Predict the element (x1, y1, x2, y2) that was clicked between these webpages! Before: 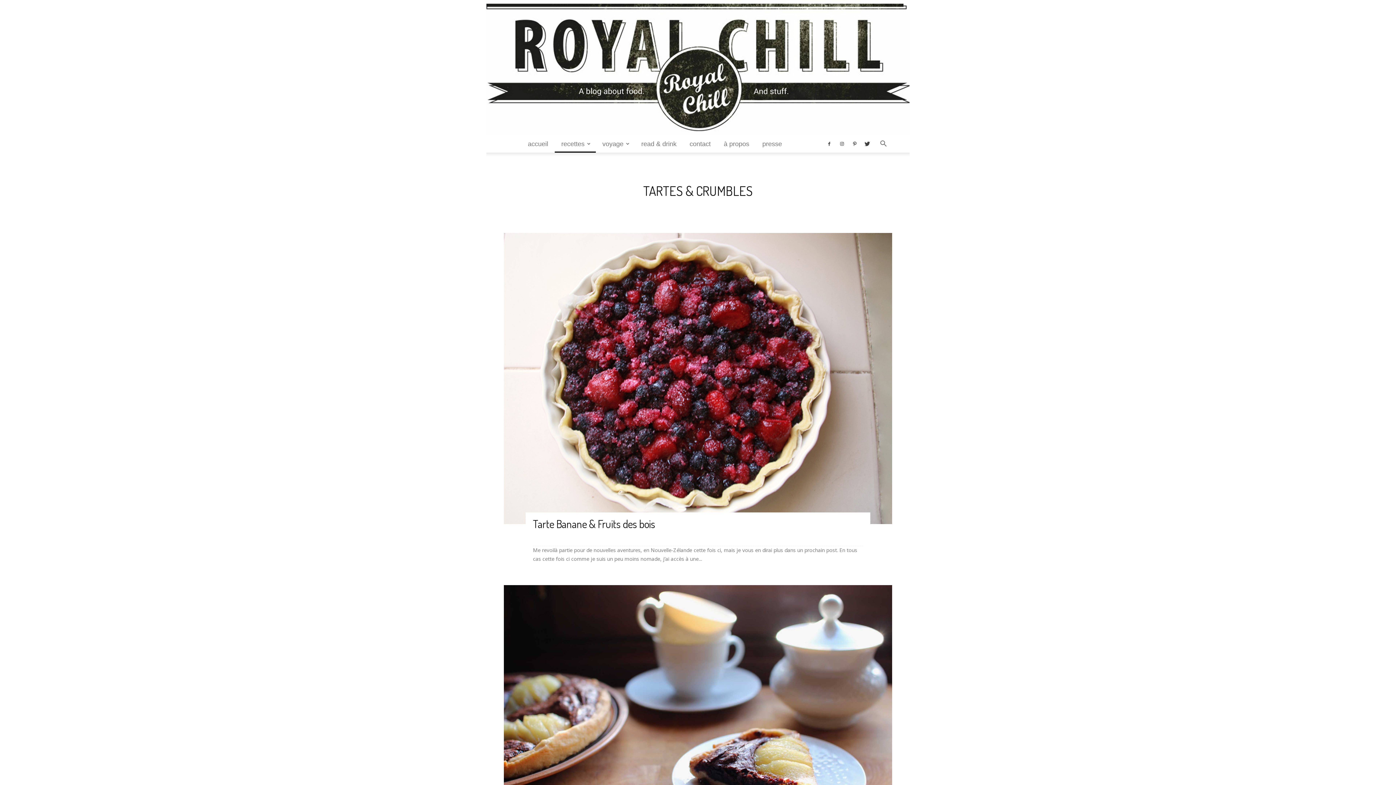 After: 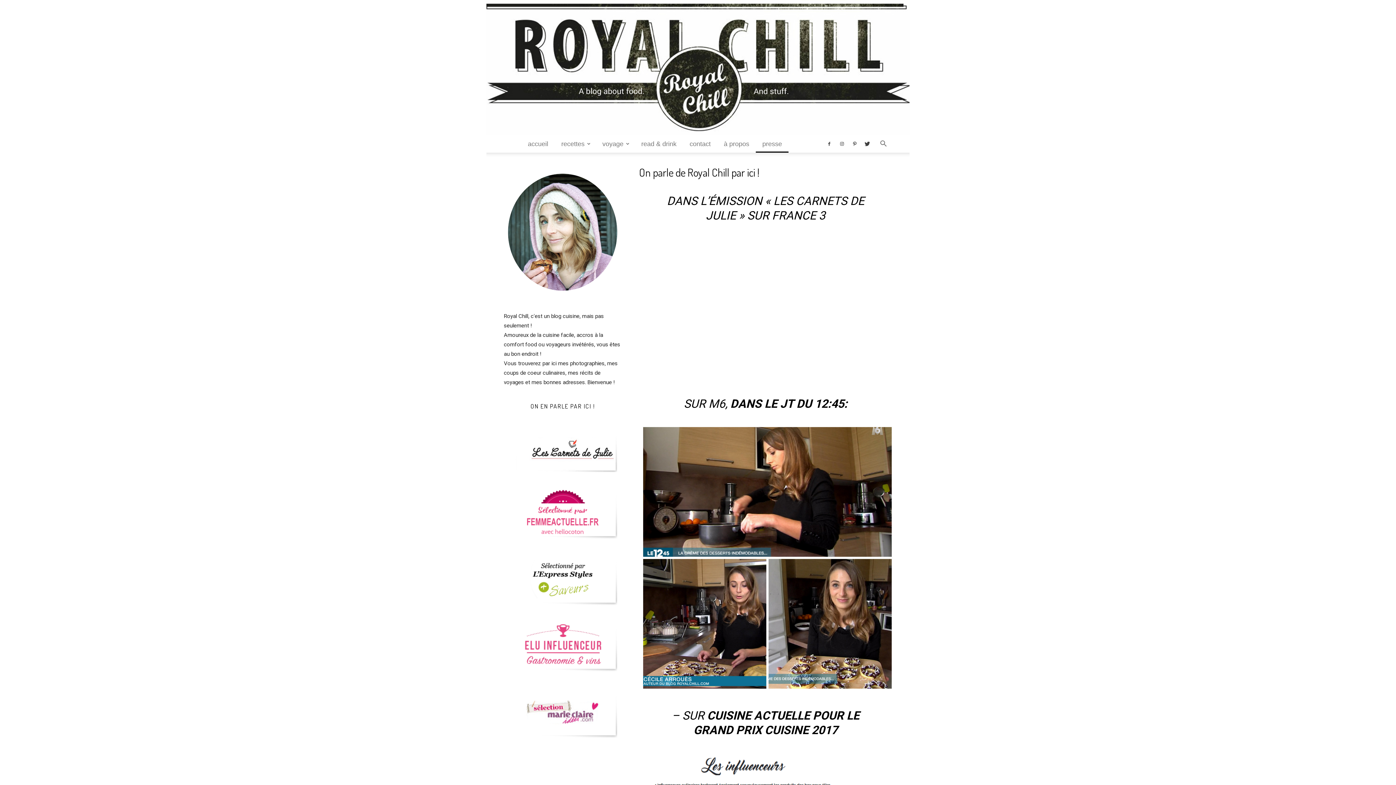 Action: bbox: (756, 135, 788, 152) label: presse